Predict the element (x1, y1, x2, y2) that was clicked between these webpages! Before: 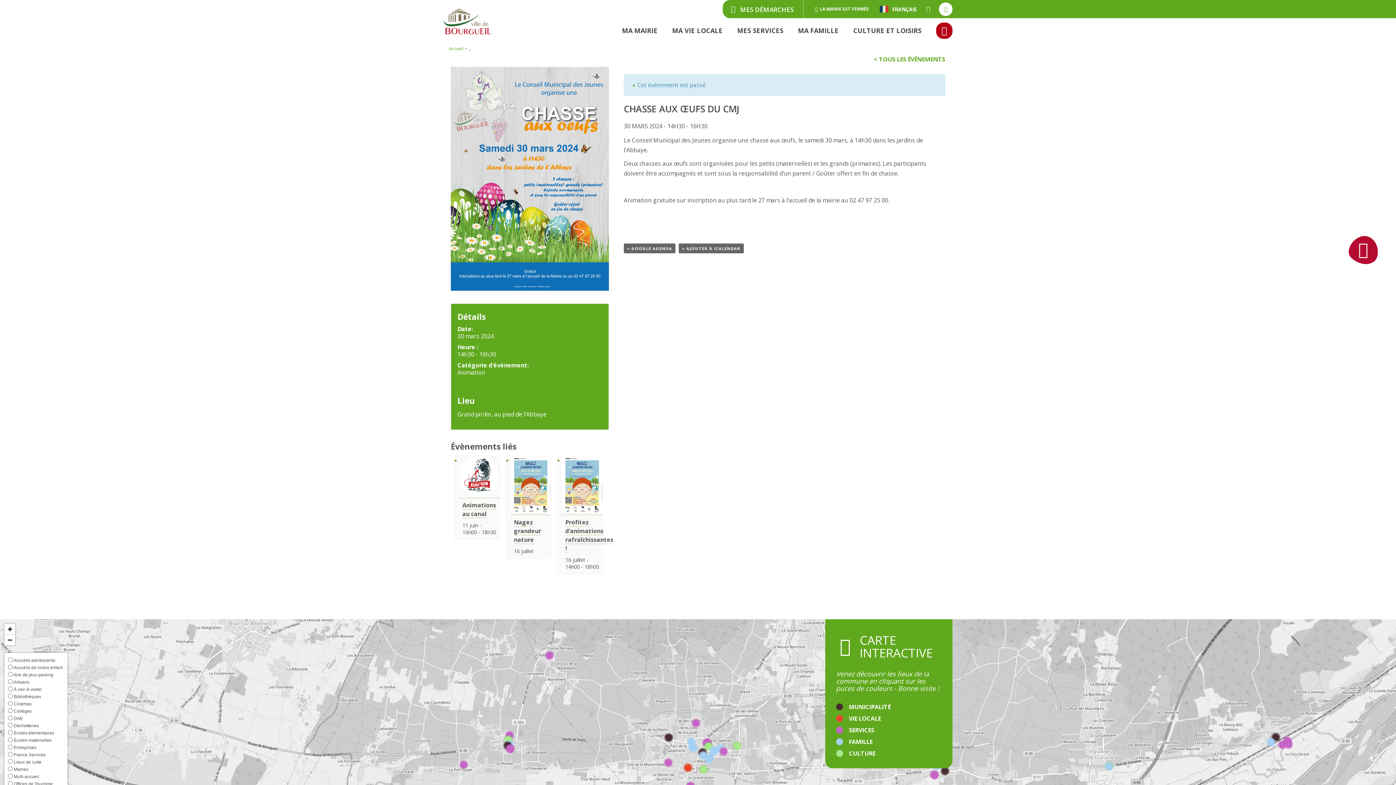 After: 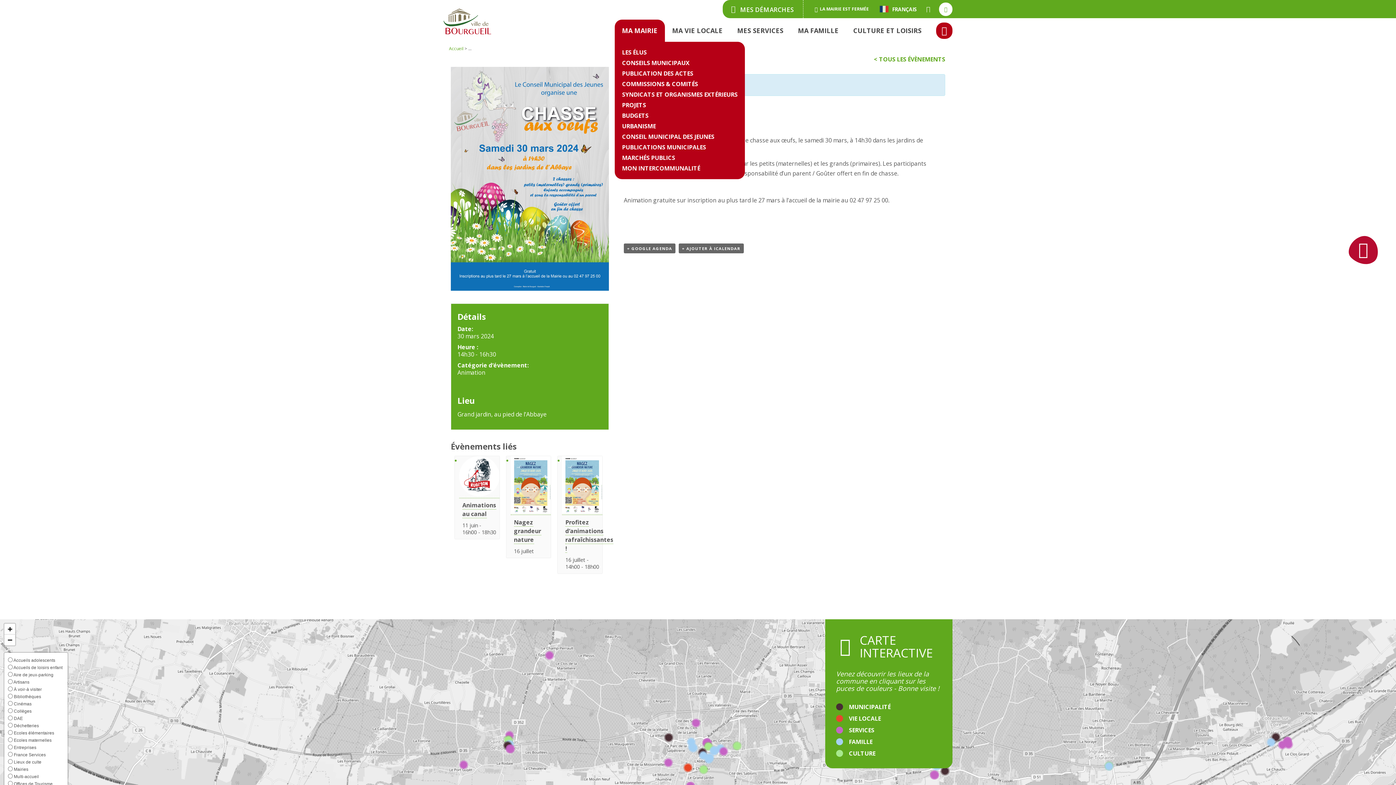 Action: bbox: (622, 26, 657, 34) label: MA MAIRIE